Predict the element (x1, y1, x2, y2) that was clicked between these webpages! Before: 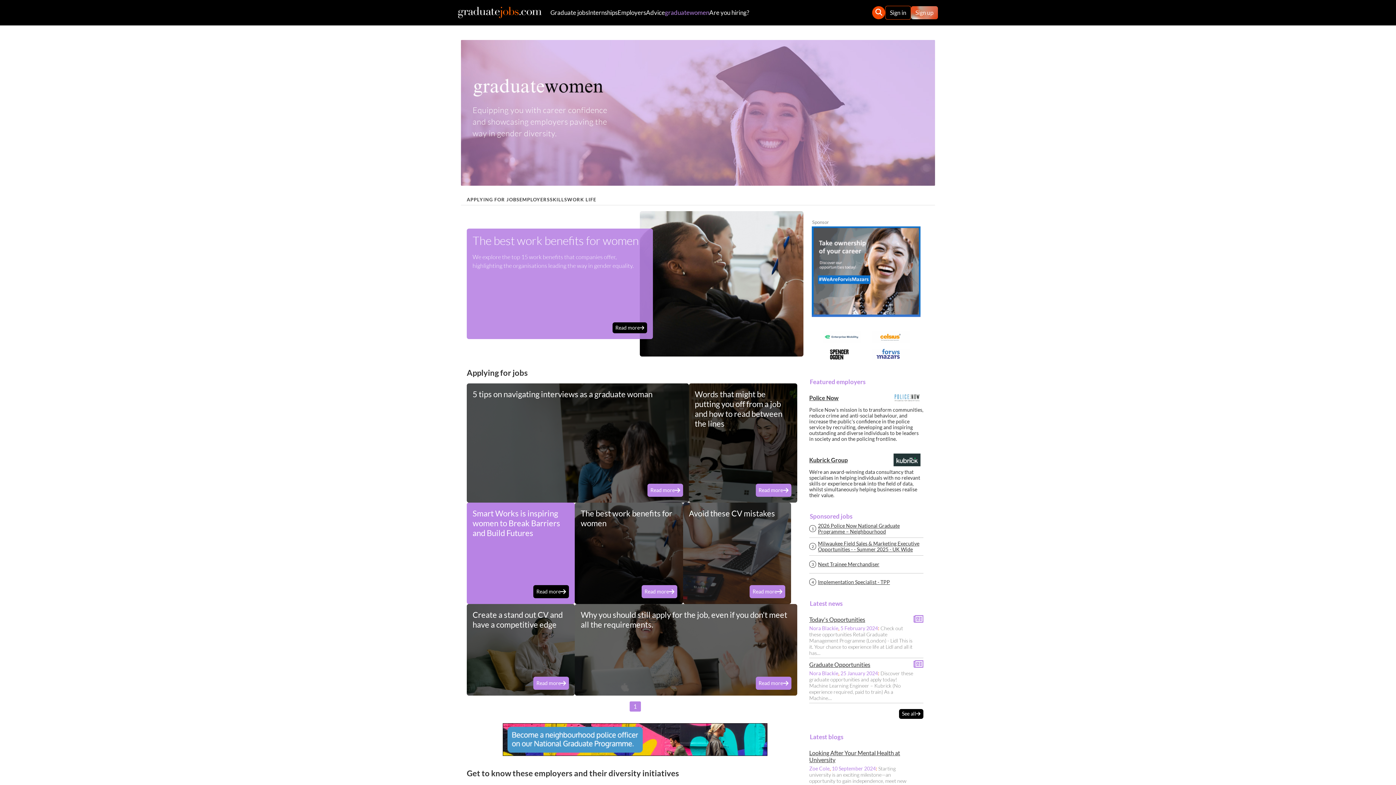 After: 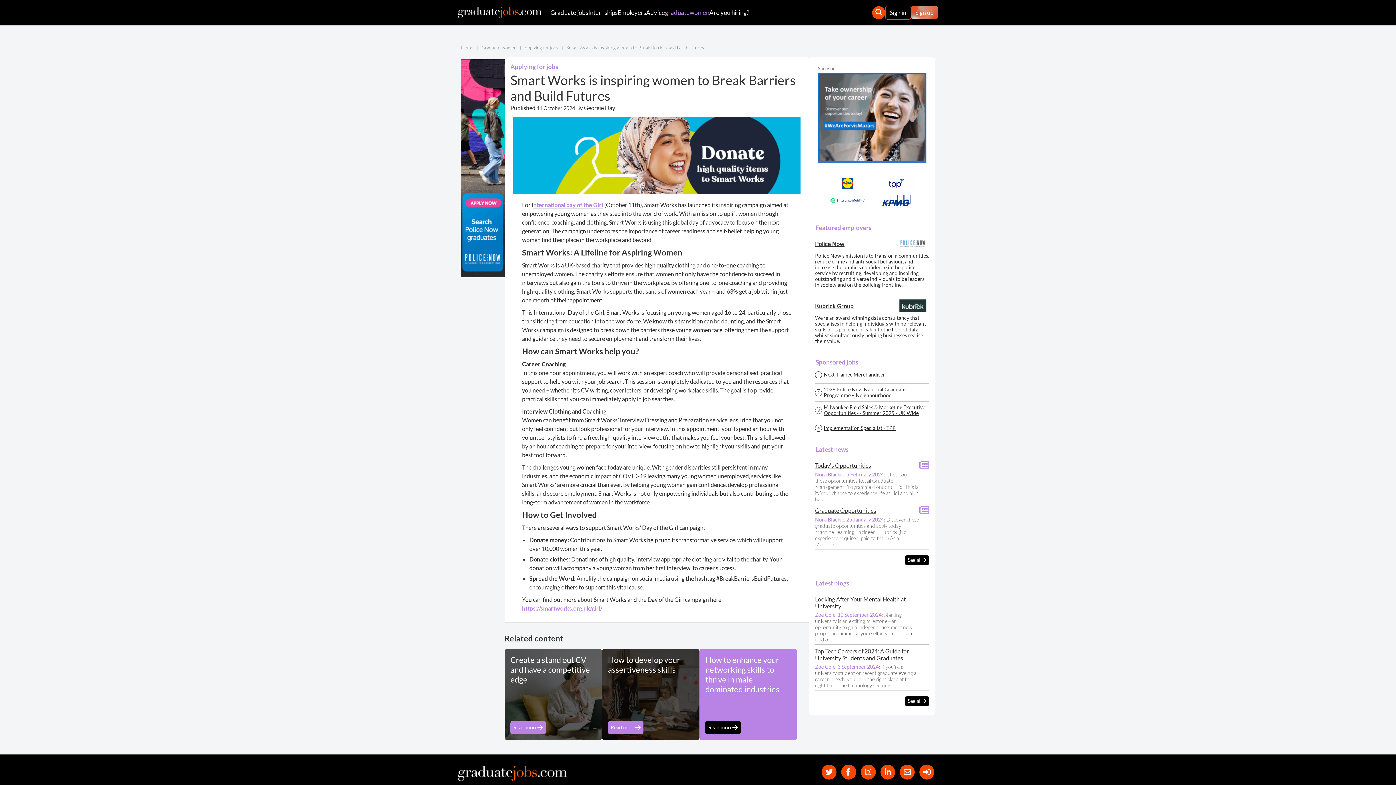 Action: bbox: (466, 503, 575, 604) label: Smart Works is inspiring women to Break Barriers and Build Futures

On International Day of the Girl, Smart Works launches its inspiring campaign aimed at empowering young women as they step into the world of work.

Read more